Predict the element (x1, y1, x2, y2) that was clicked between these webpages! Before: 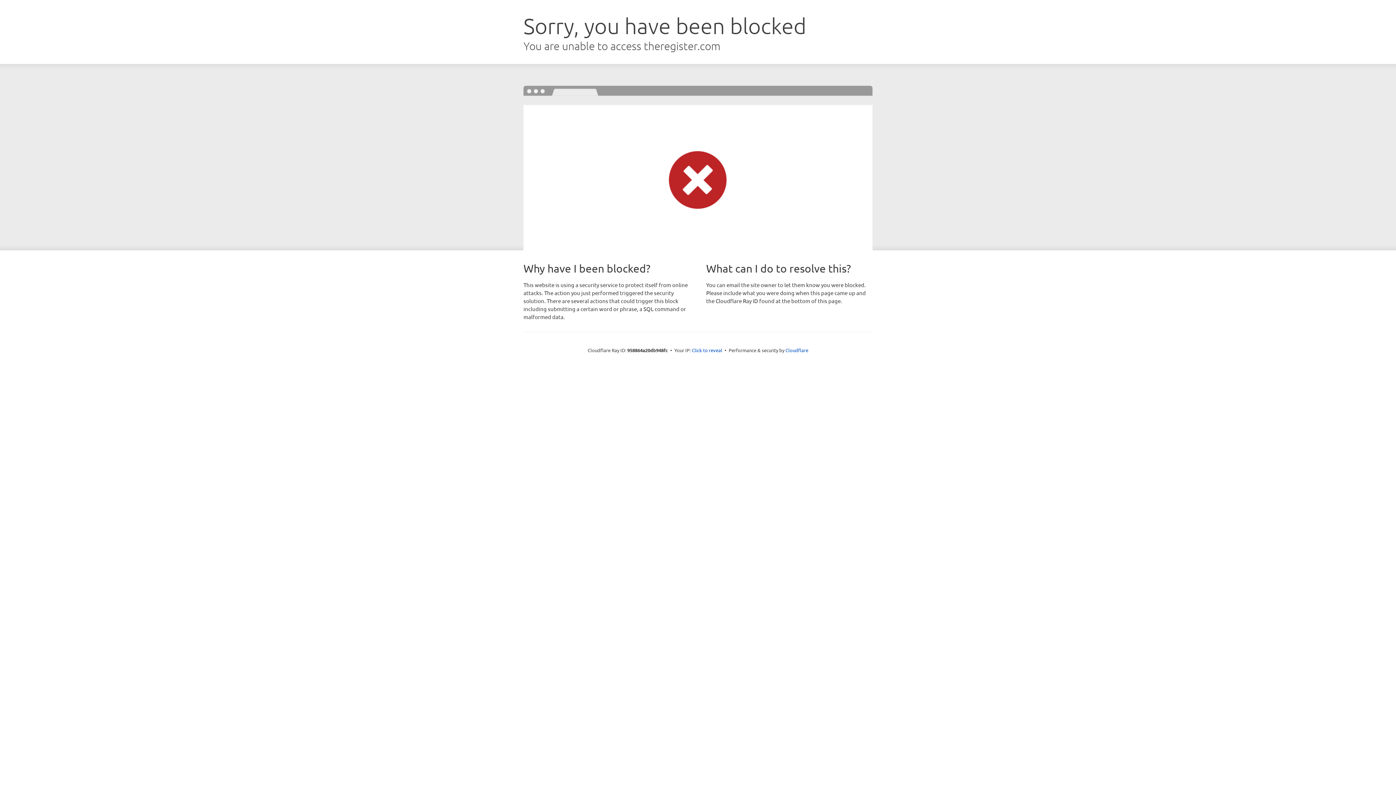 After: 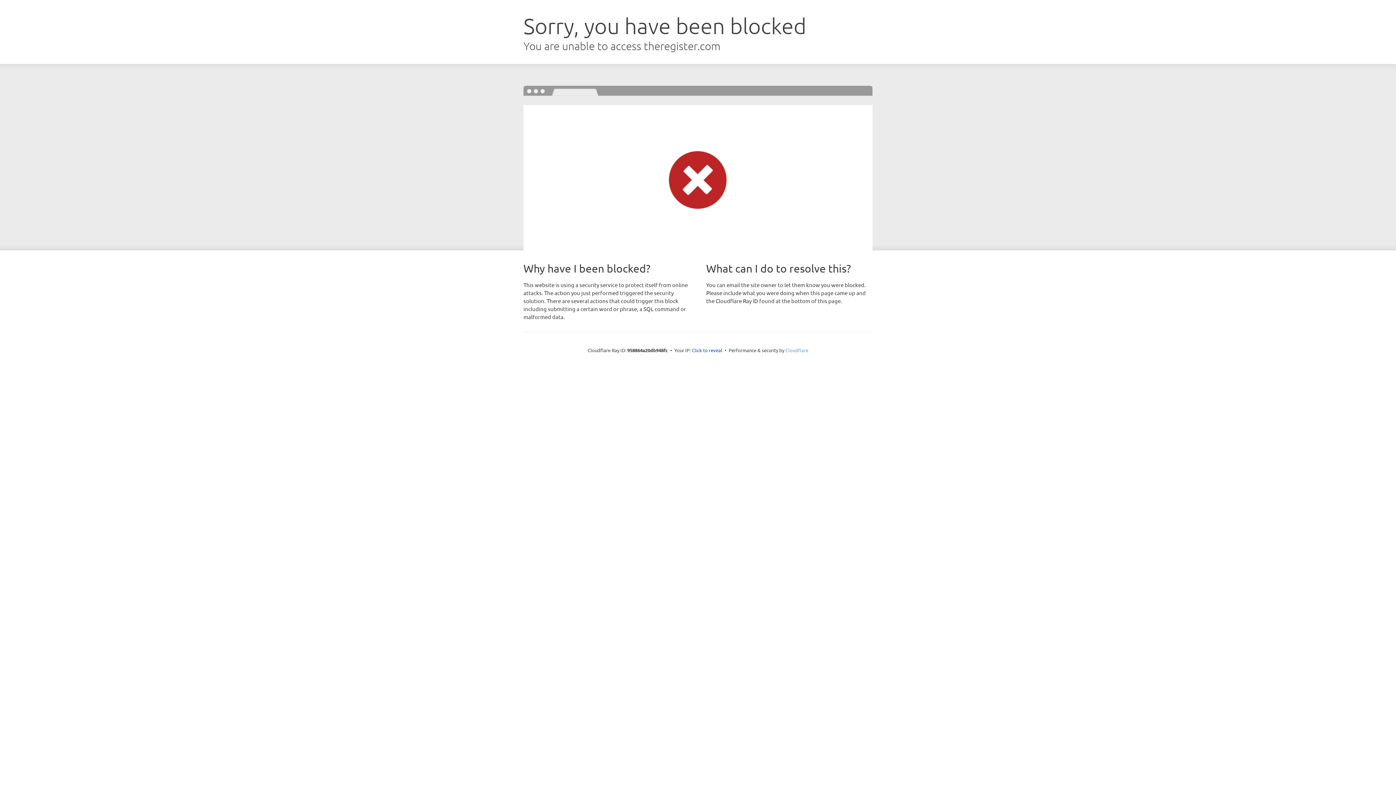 Action: label: Cloudflare bbox: (785, 347, 808, 353)